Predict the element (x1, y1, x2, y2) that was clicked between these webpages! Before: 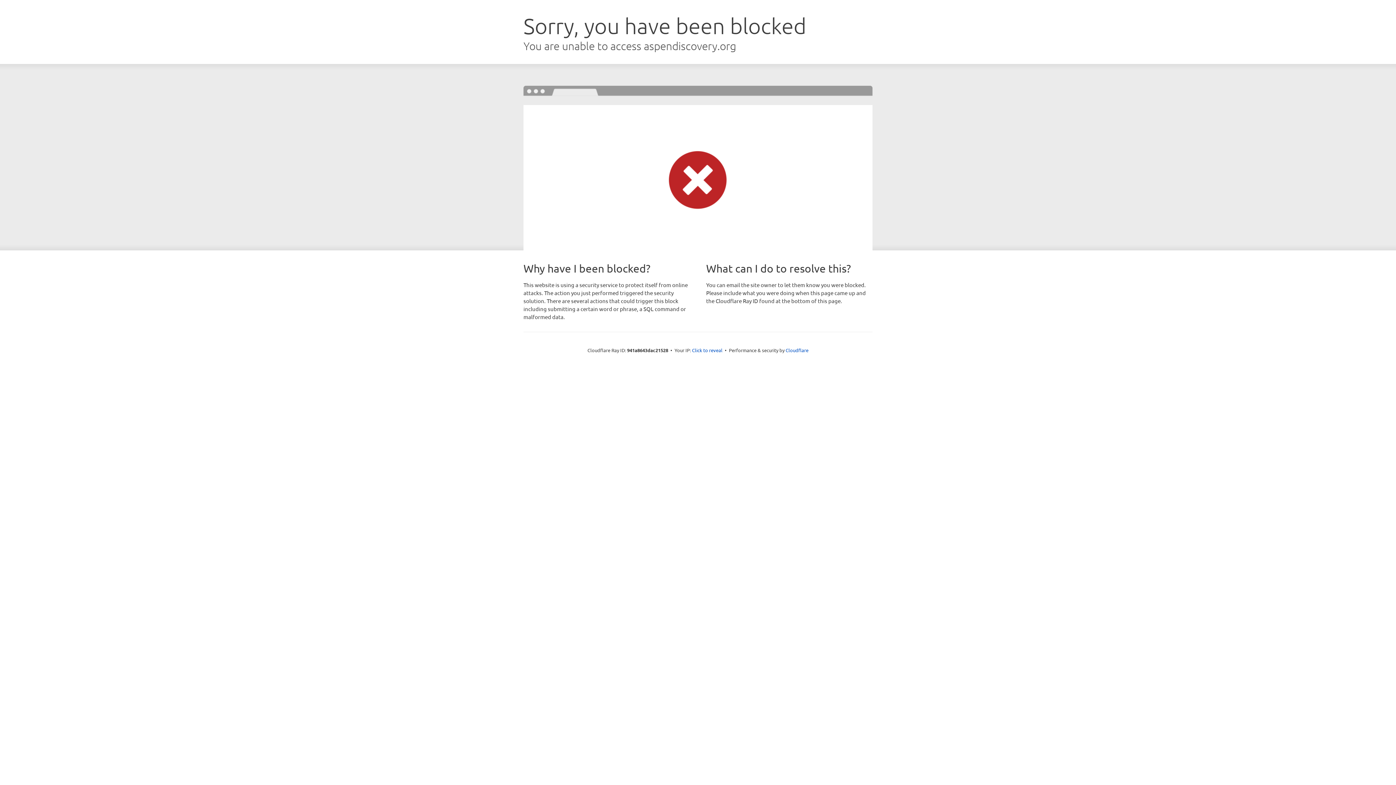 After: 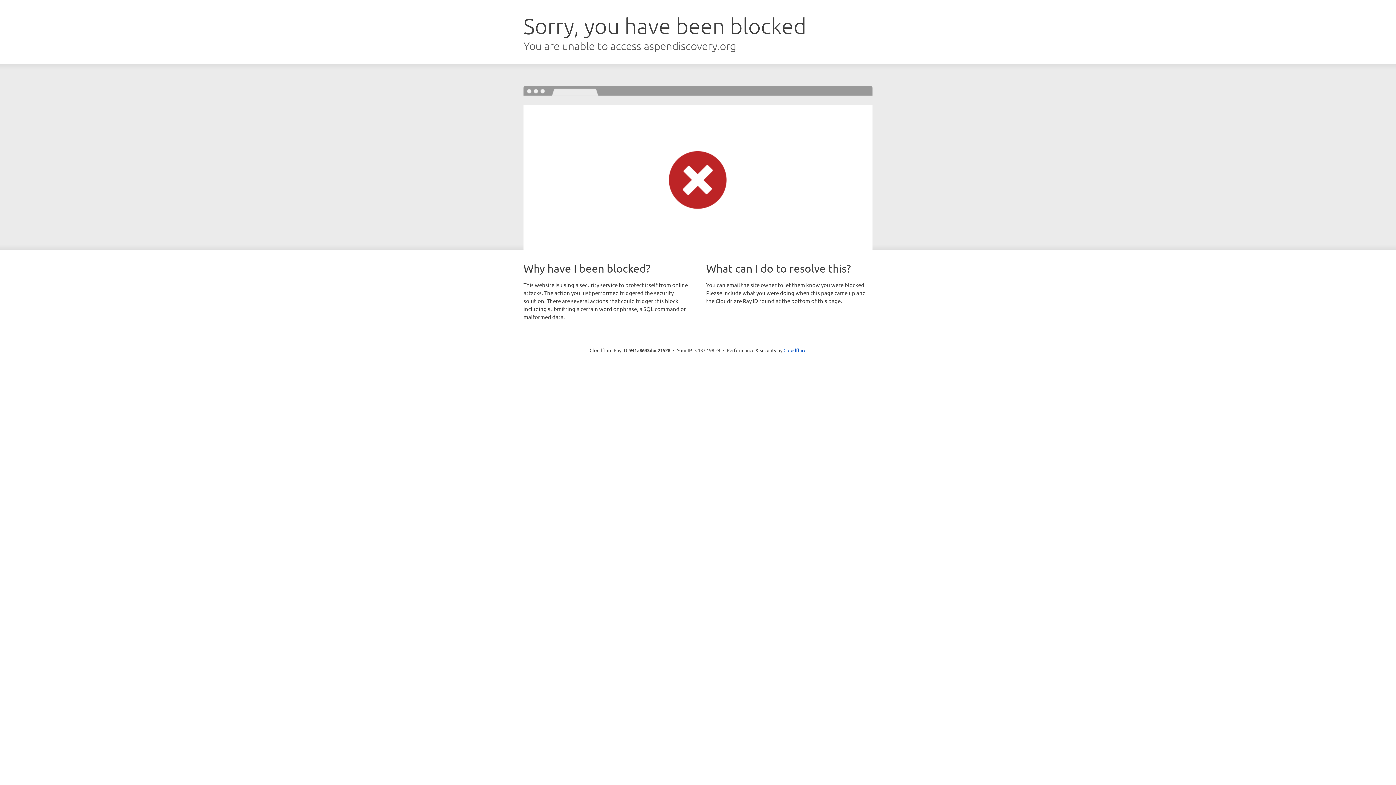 Action: label: Click to reveal bbox: (692, 346, 722, 353)